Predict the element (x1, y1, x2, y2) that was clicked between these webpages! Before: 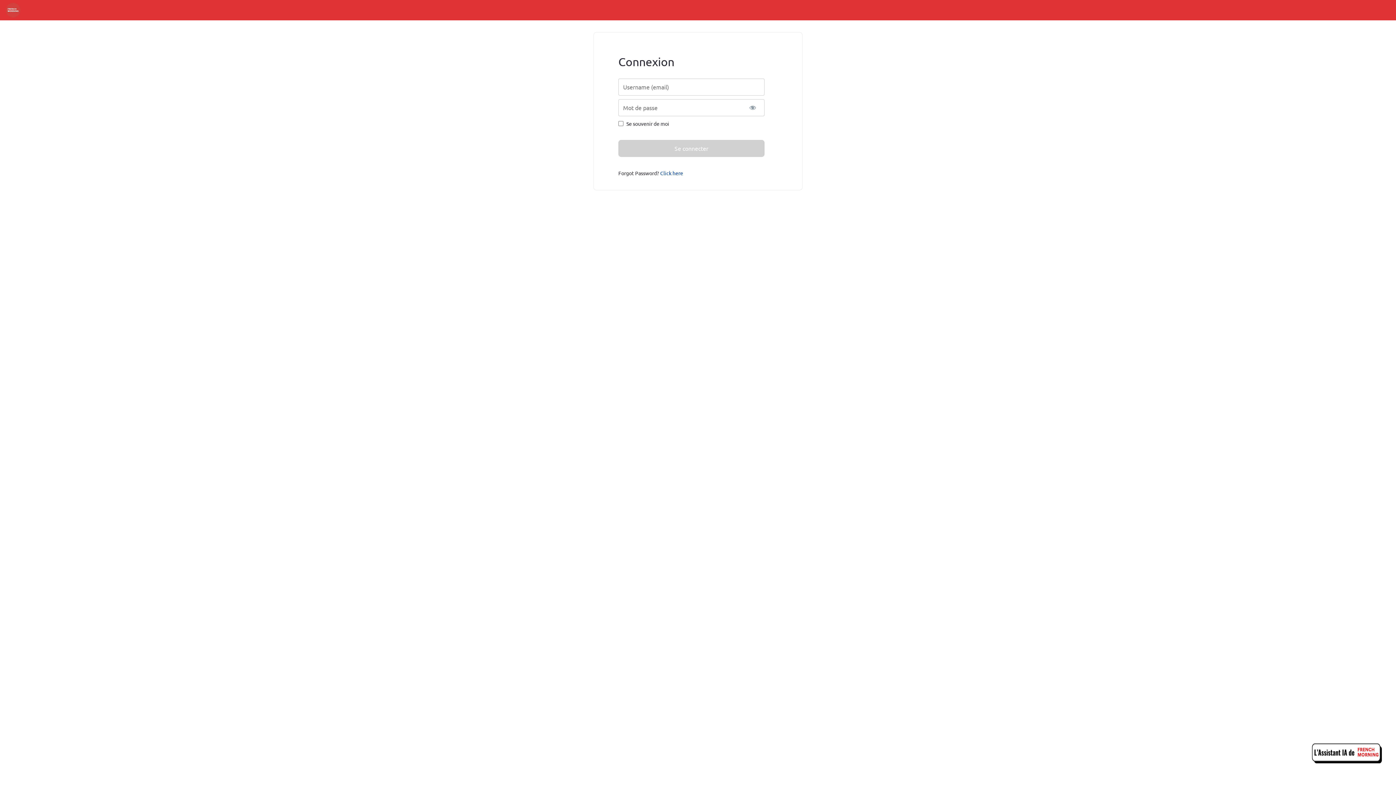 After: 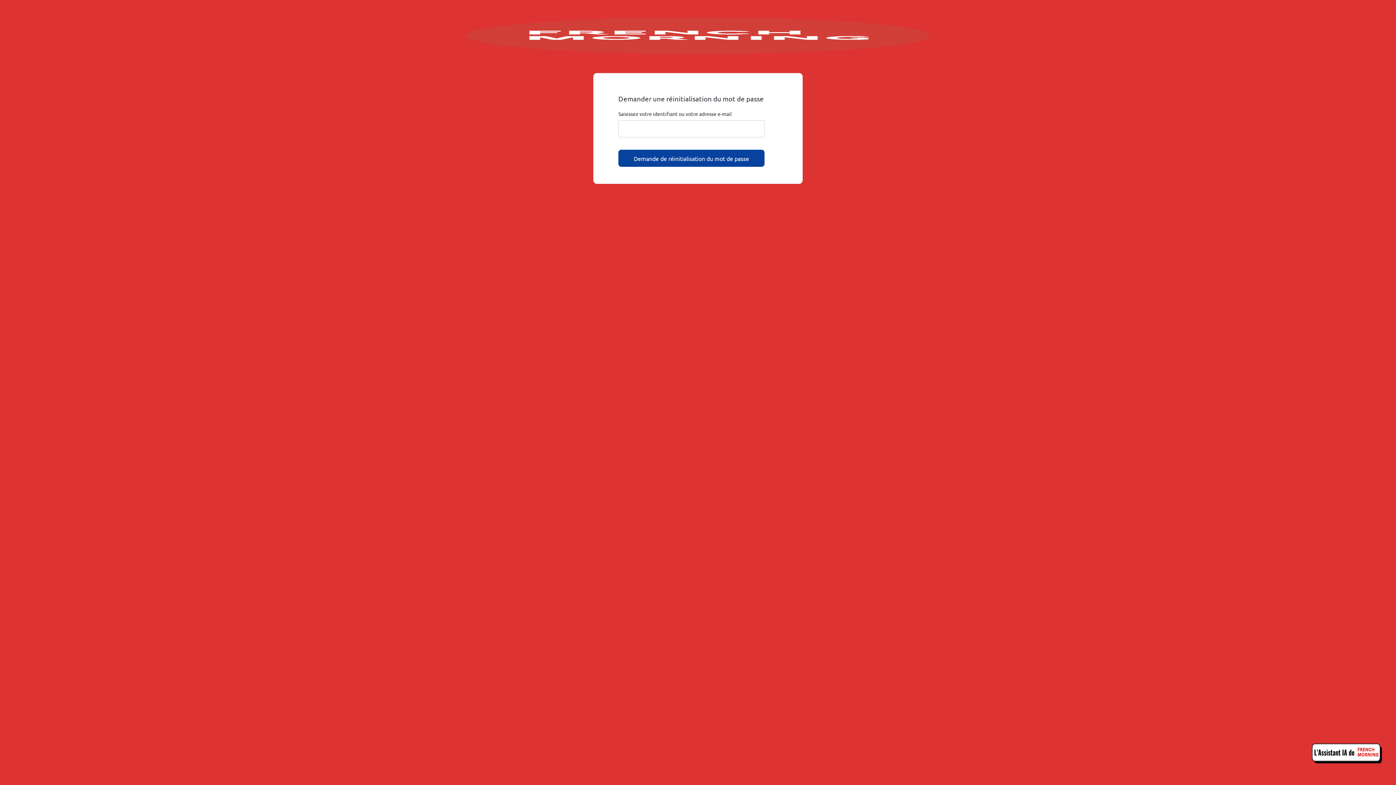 Action: label: Click here bbox: (660, 169, 683, 176)